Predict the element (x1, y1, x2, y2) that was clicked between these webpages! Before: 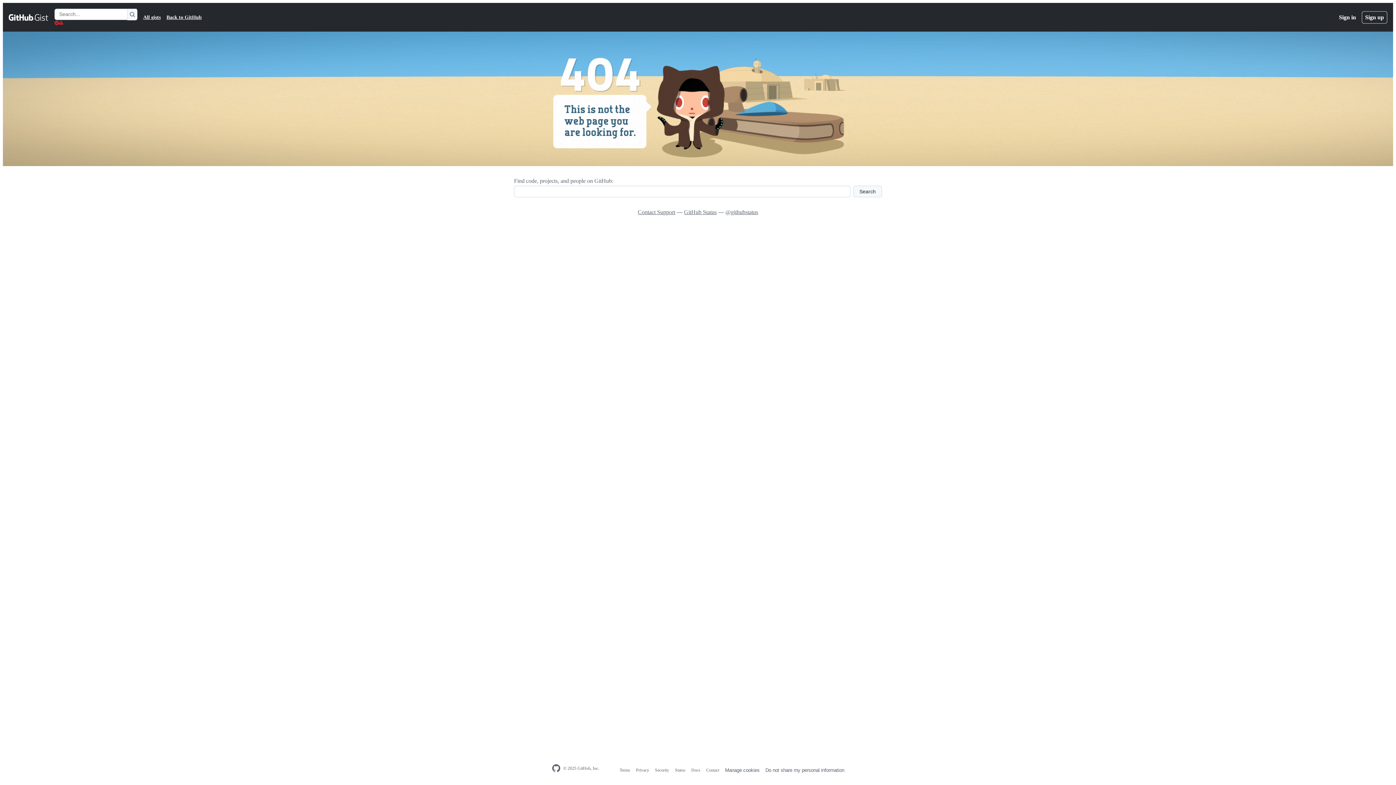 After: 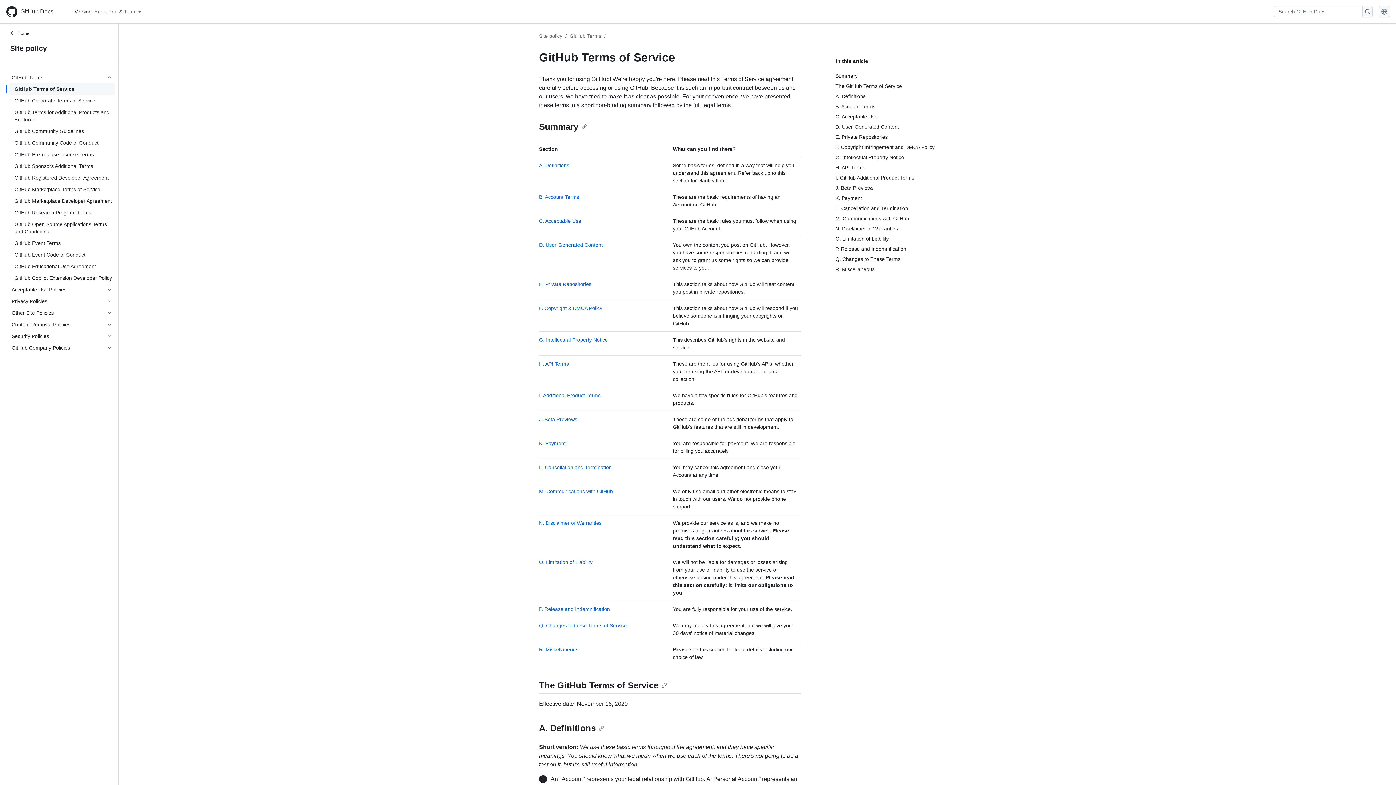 Action: bbox: (619, 768, 630, 773) label: Terms